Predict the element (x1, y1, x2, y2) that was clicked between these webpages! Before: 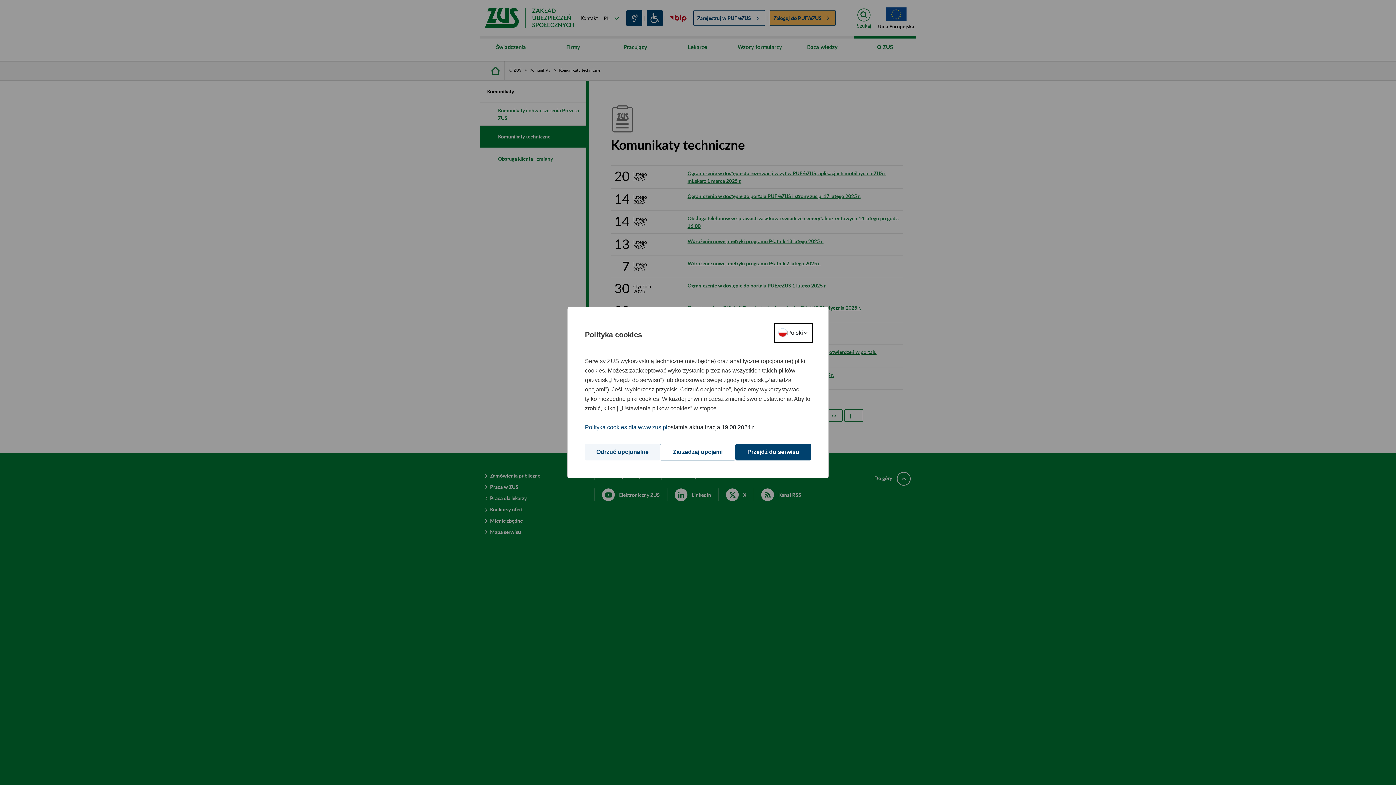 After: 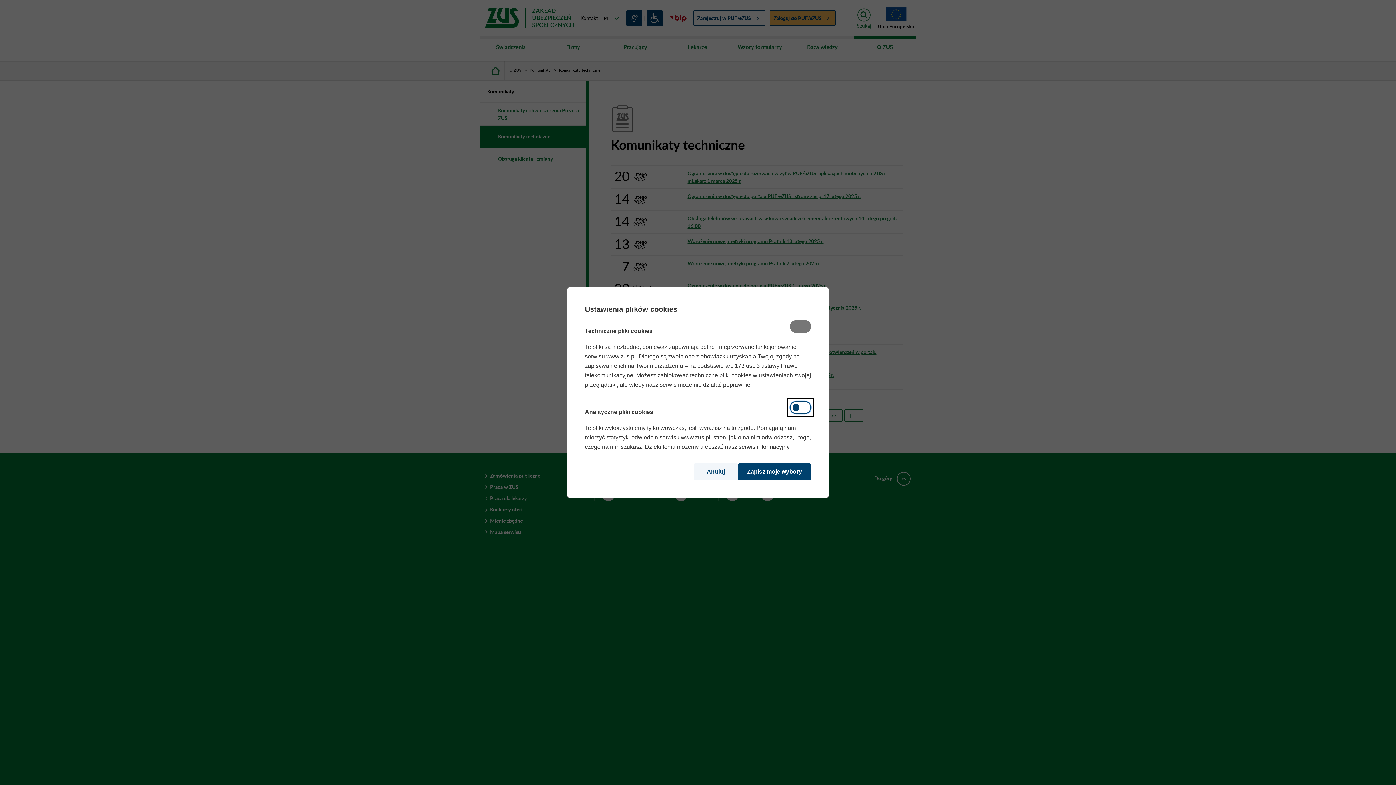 Action: bbox: (660, 444, 735, 460) label: Zarządzaj opcjami